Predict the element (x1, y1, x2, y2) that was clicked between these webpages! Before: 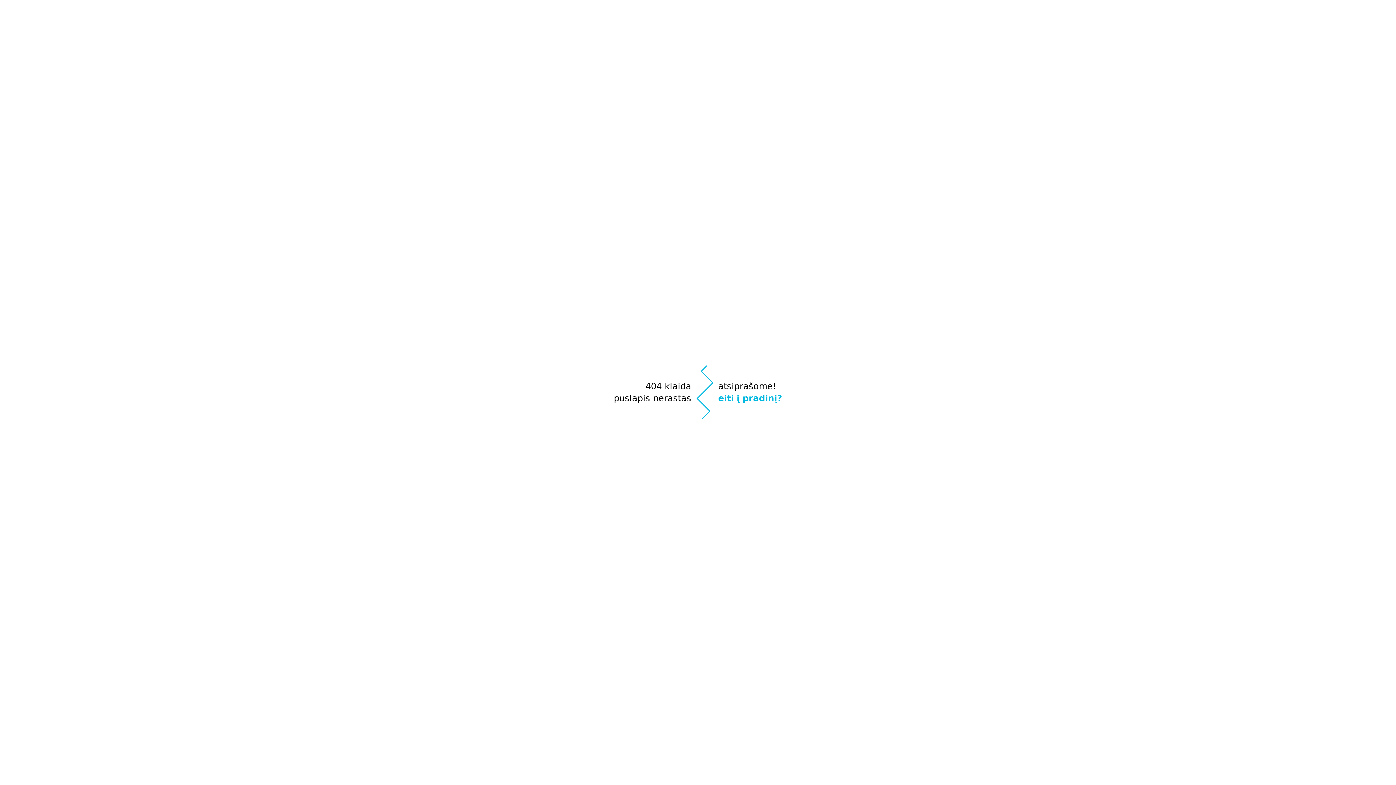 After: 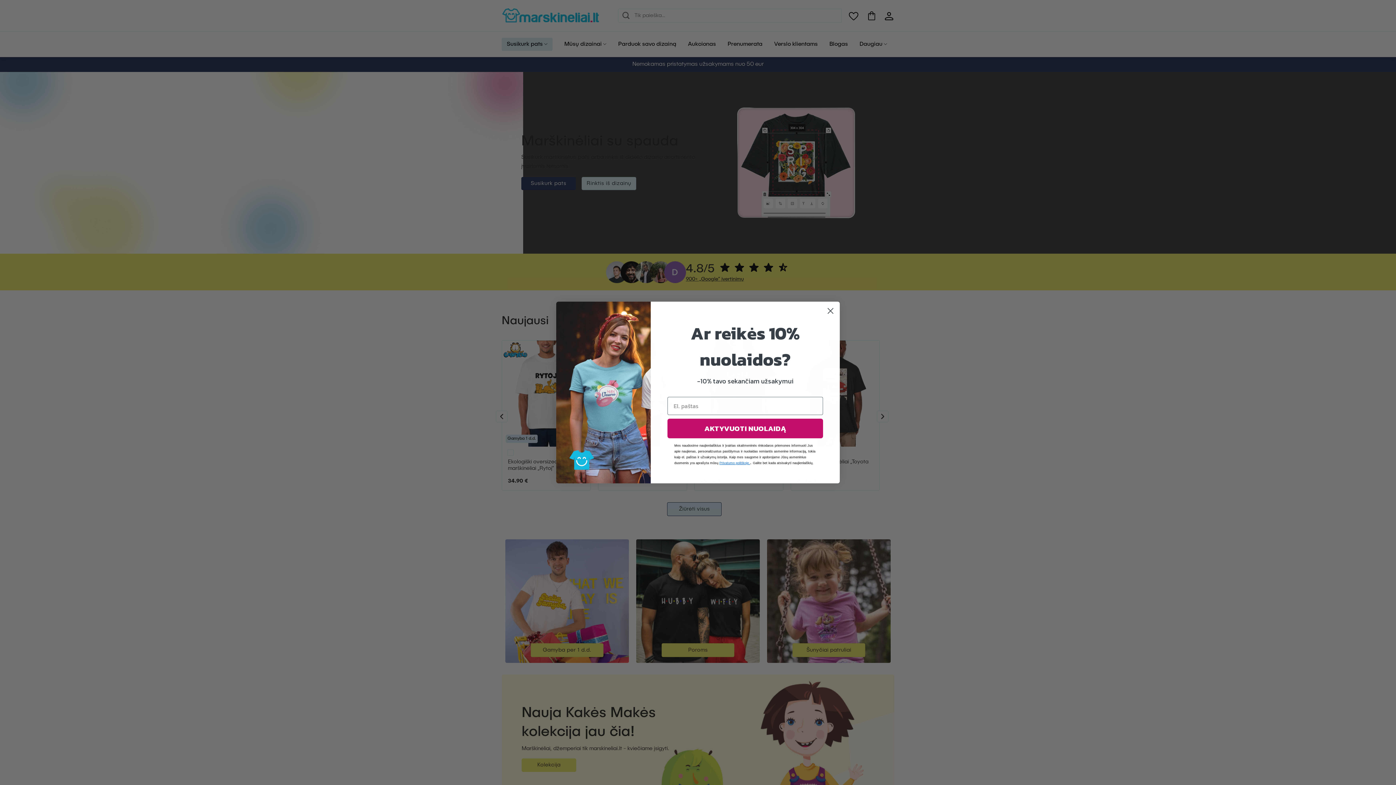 Action: bbox: (716, 392, 780, 404) label: eiti į pradinį?